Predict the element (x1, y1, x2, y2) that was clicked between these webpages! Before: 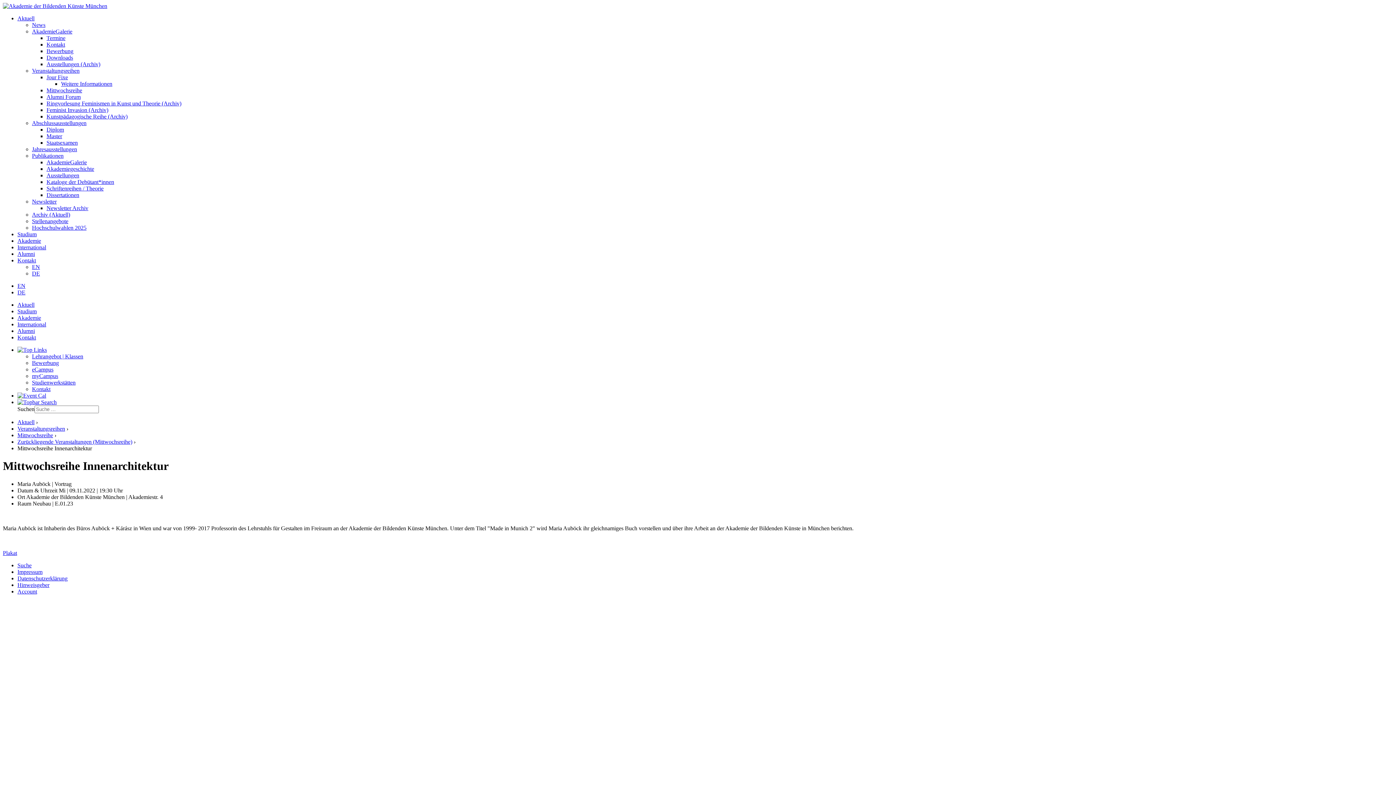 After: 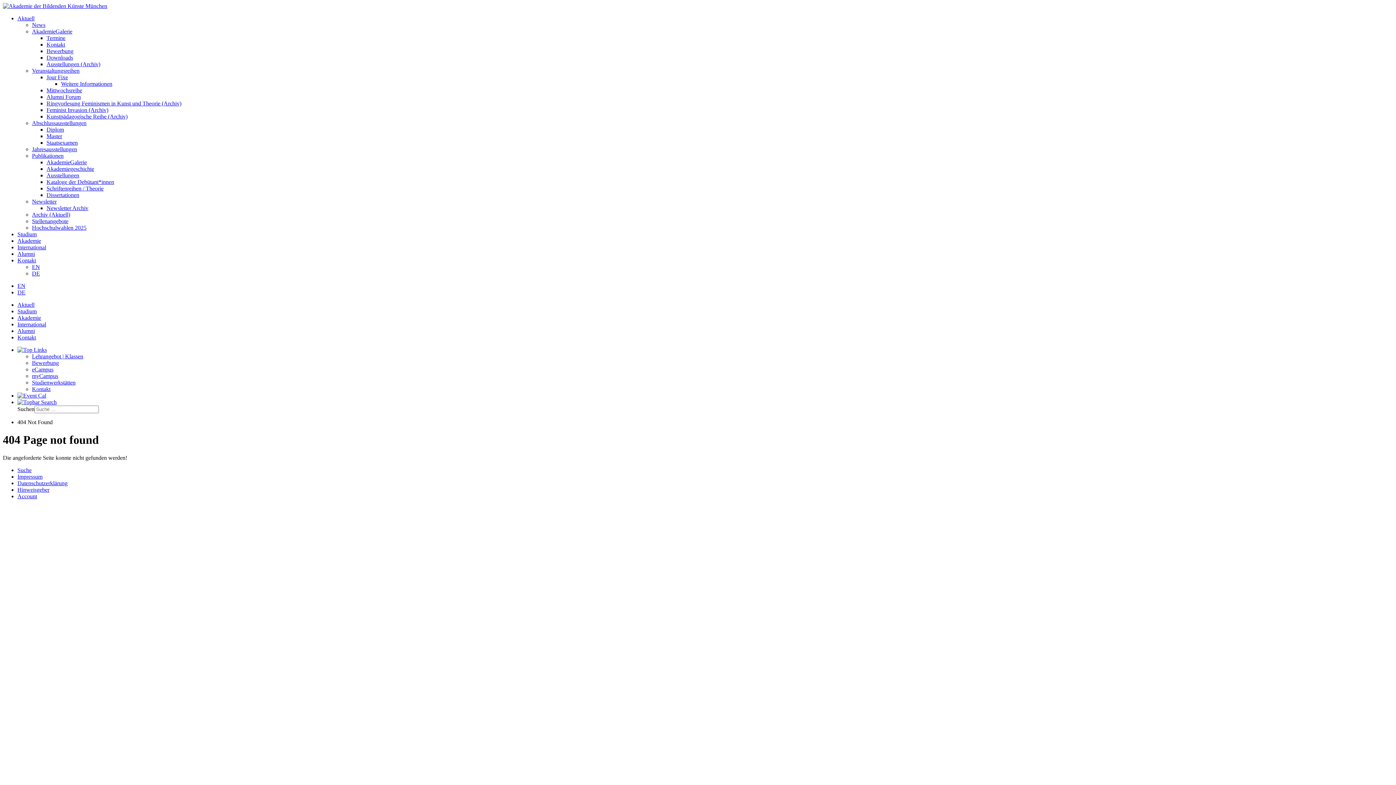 Action: bbox: (32, 264, 40, 270) label: EN